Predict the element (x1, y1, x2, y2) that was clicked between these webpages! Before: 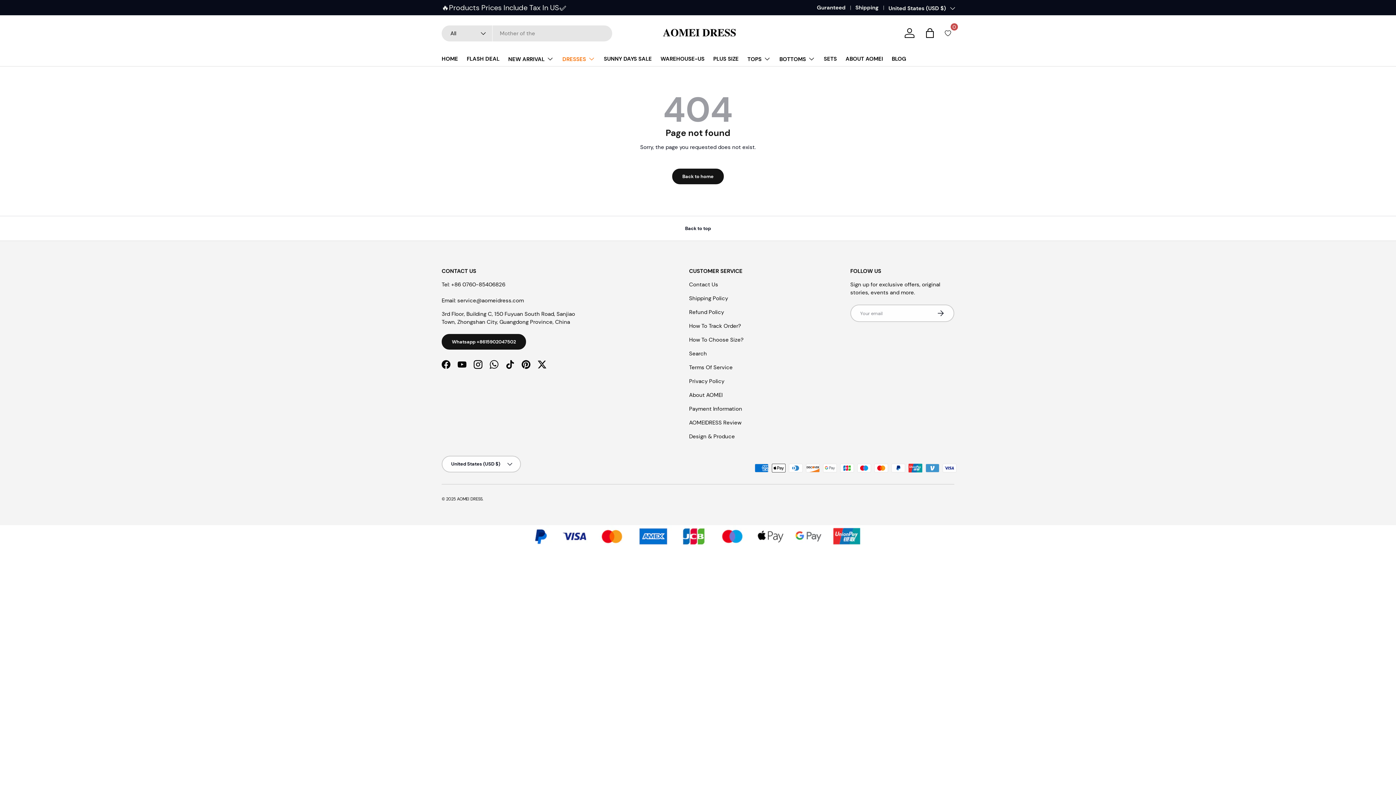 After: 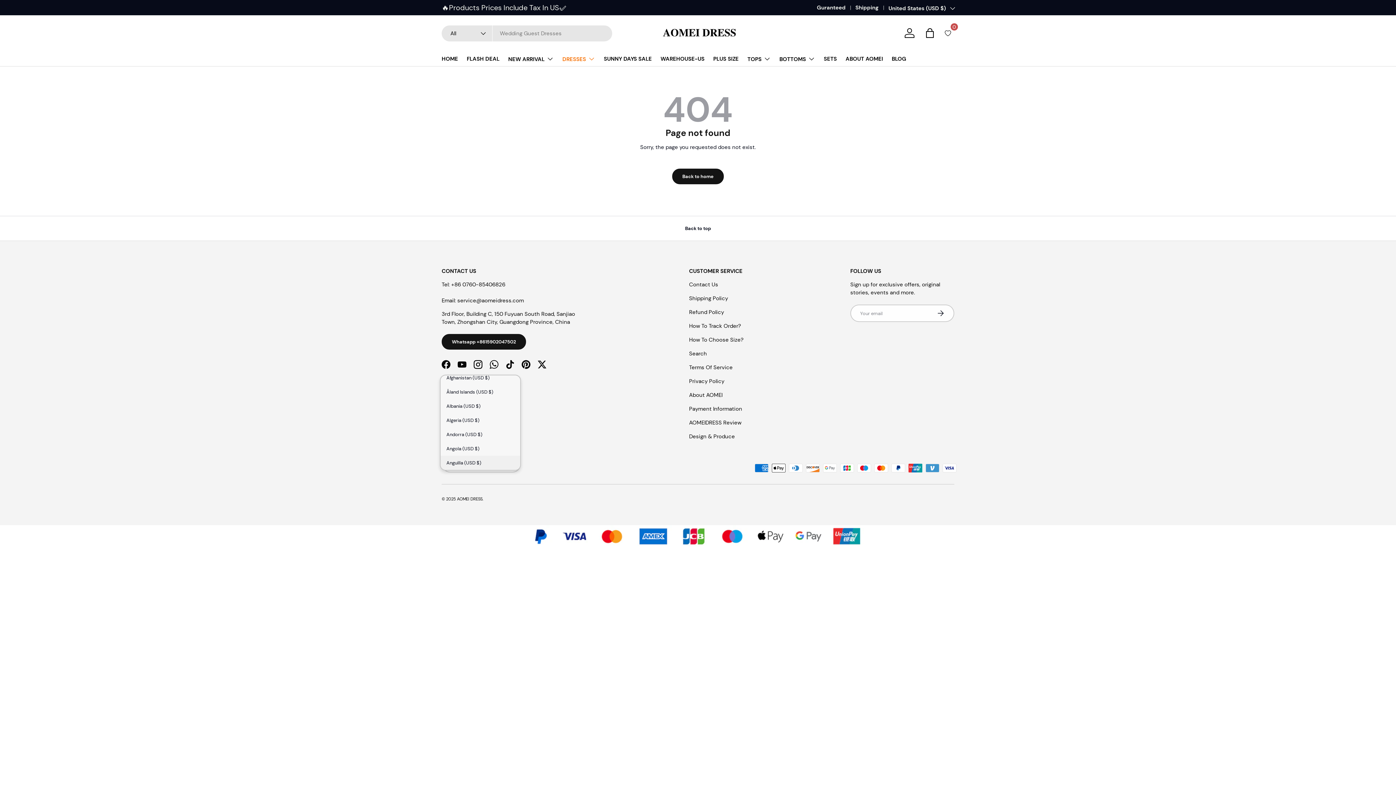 Action: label: United States (USD $) bbox: (441, 455, 521, 472)